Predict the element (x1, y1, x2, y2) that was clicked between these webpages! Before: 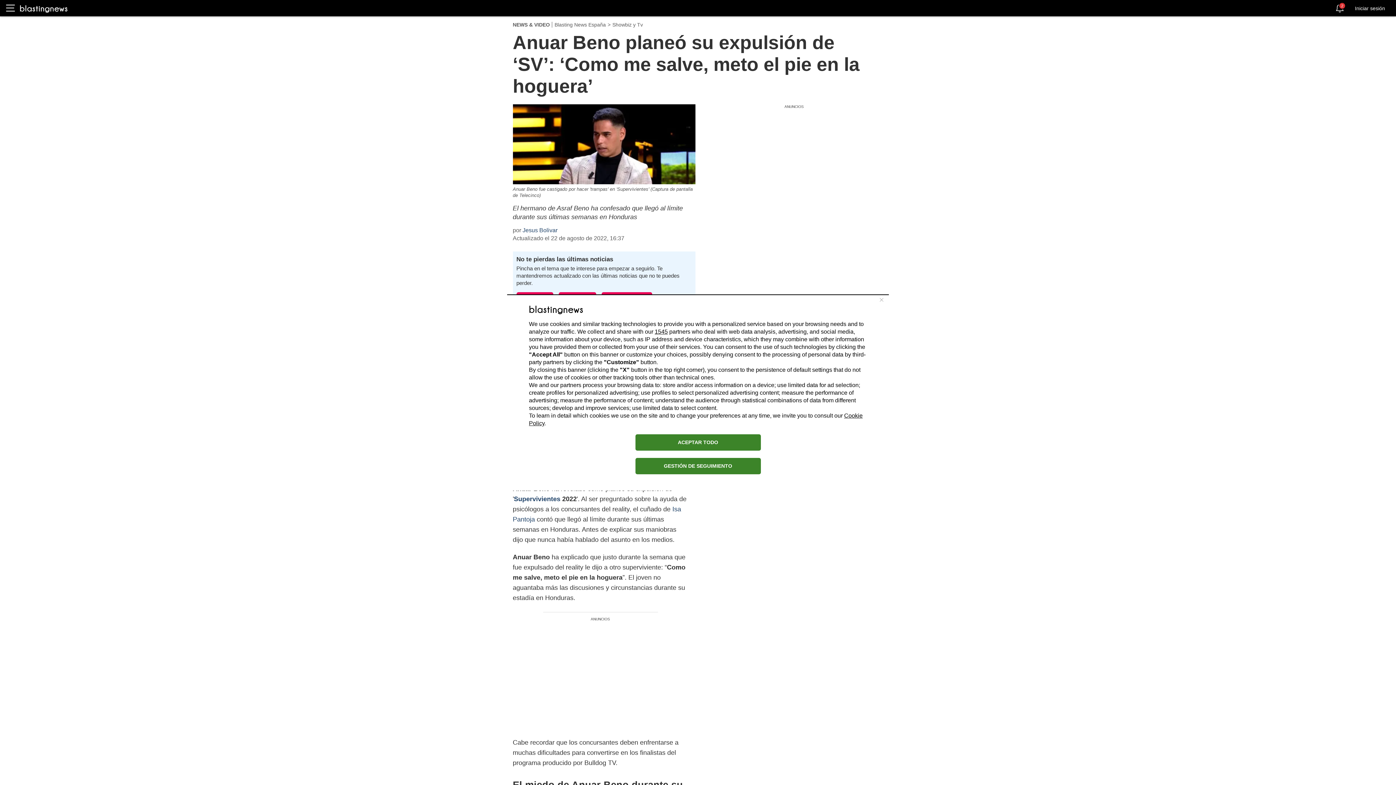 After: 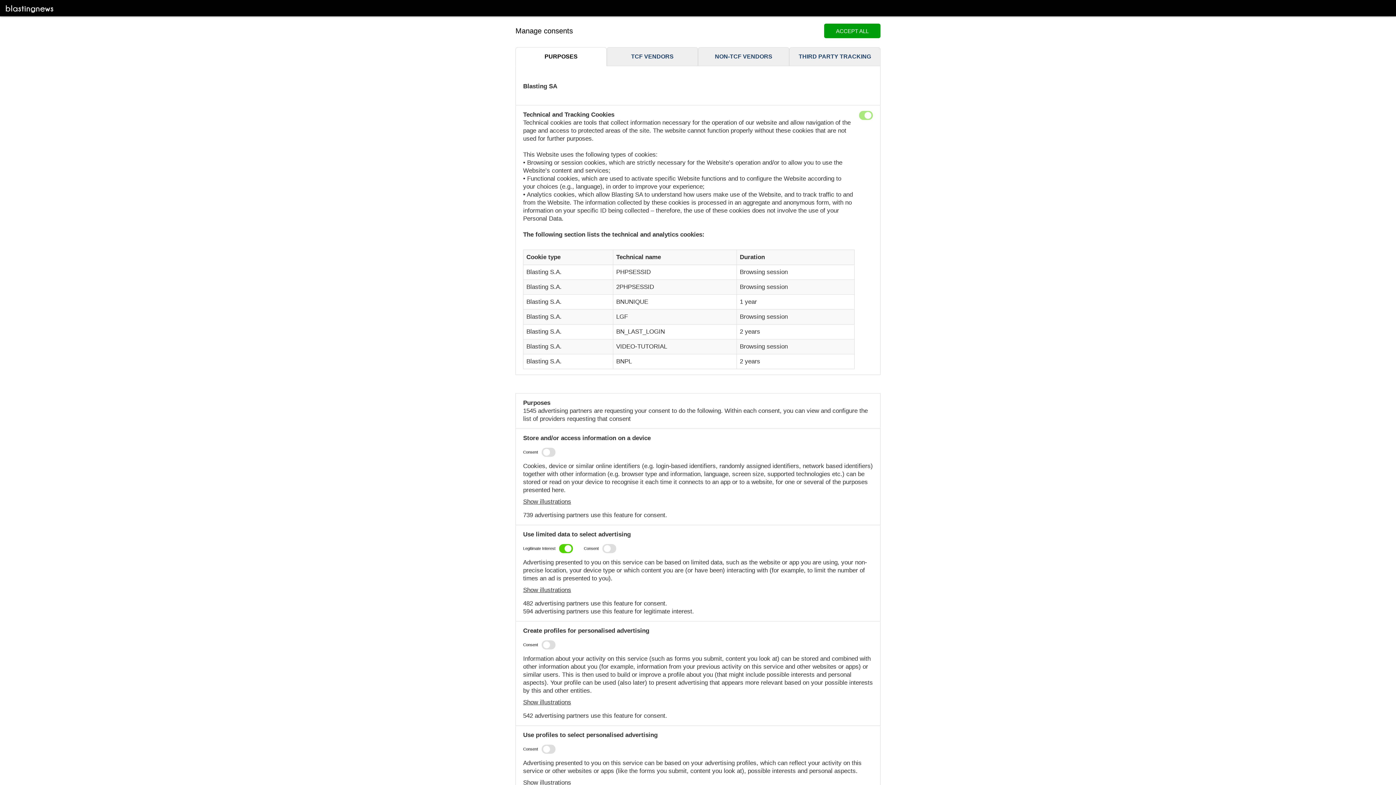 Action: bbox: (635, 458, 760, 474) label: GESTIÓN DE SEGUIMIENTO